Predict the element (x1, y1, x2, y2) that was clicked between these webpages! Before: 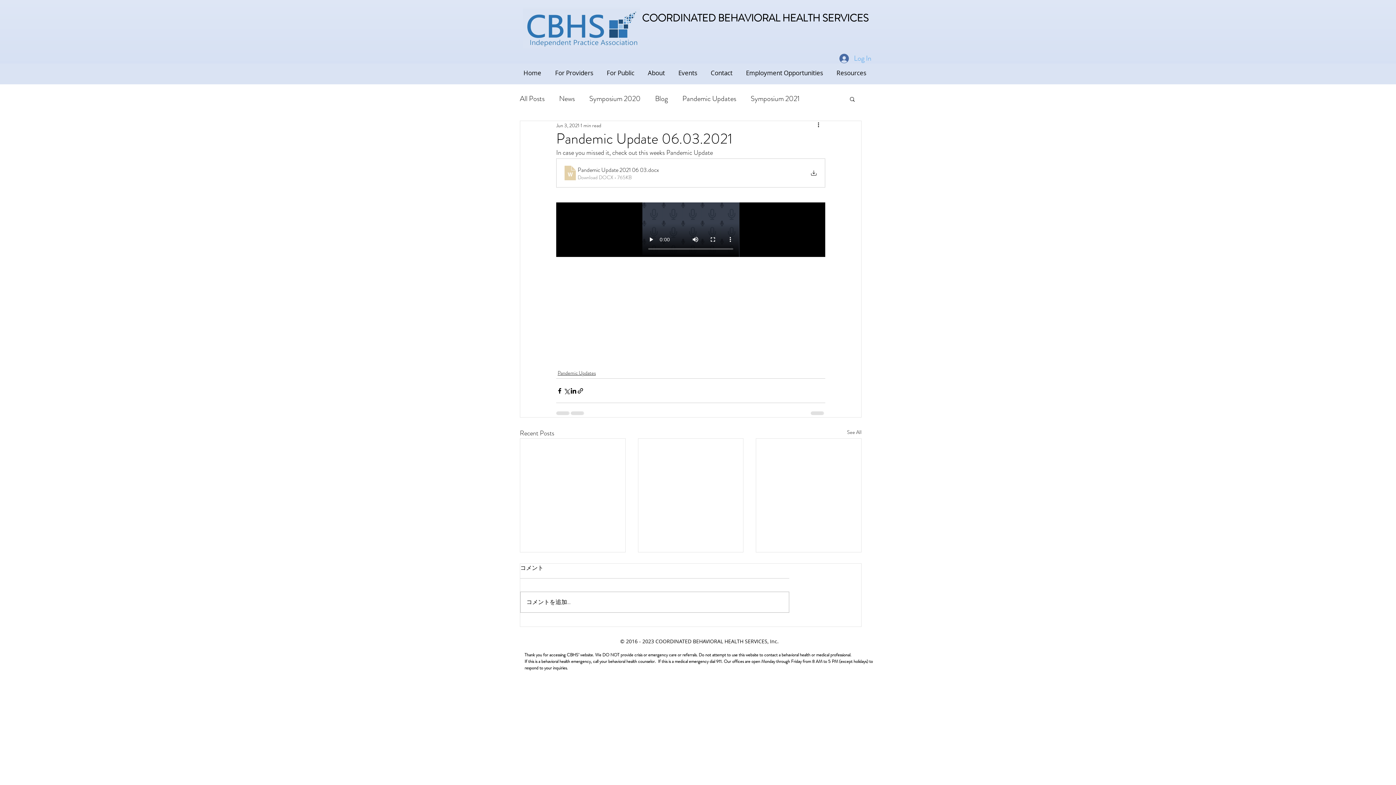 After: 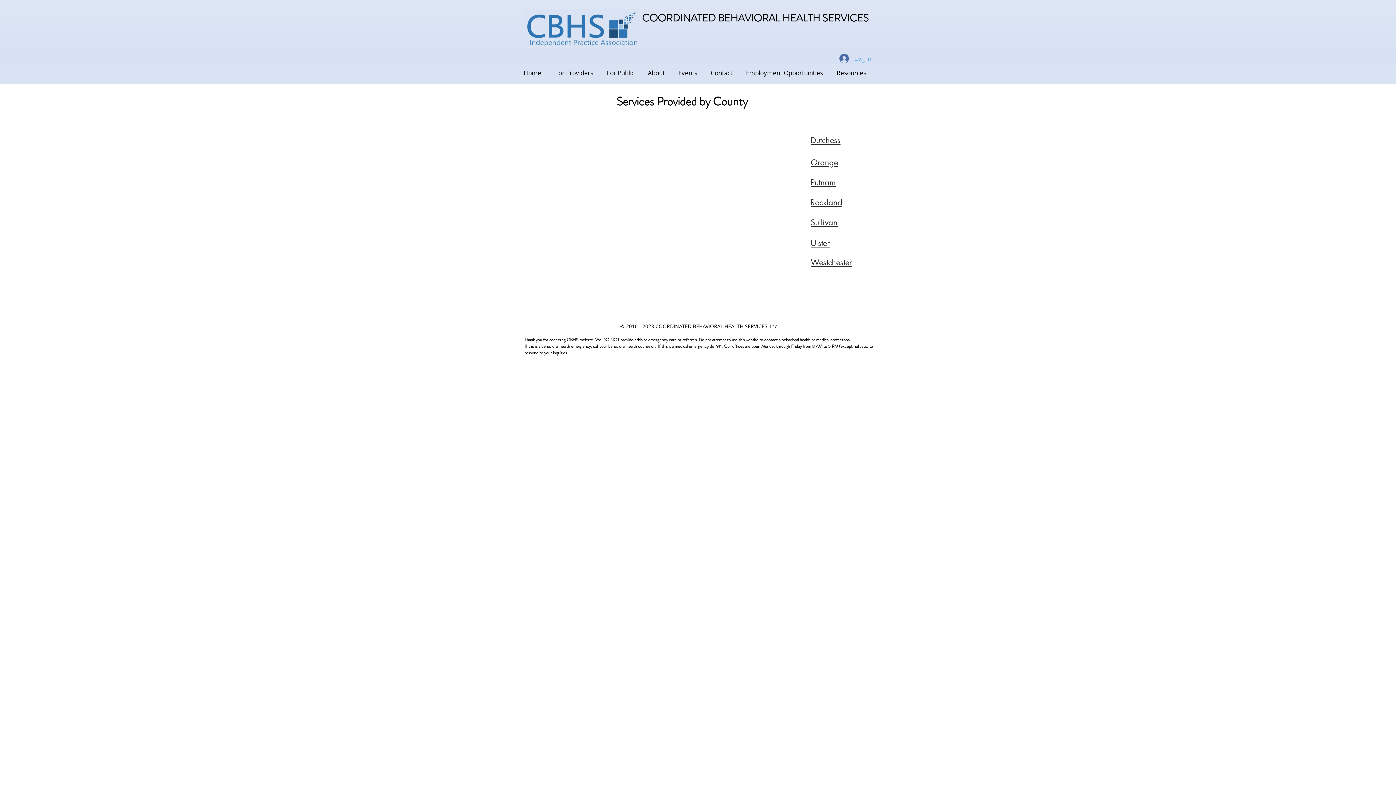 Action: bbox: (603, 66, 644, 80) label: For Public